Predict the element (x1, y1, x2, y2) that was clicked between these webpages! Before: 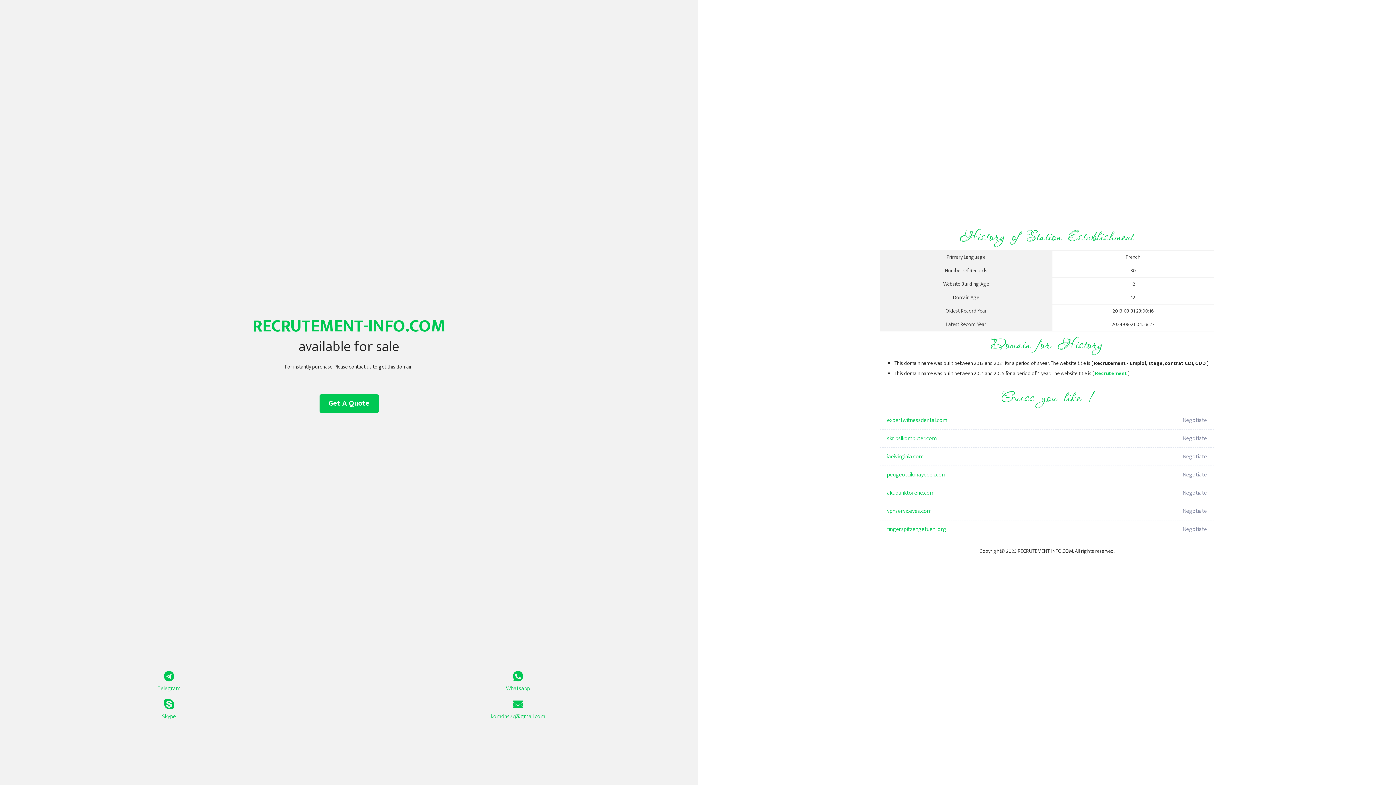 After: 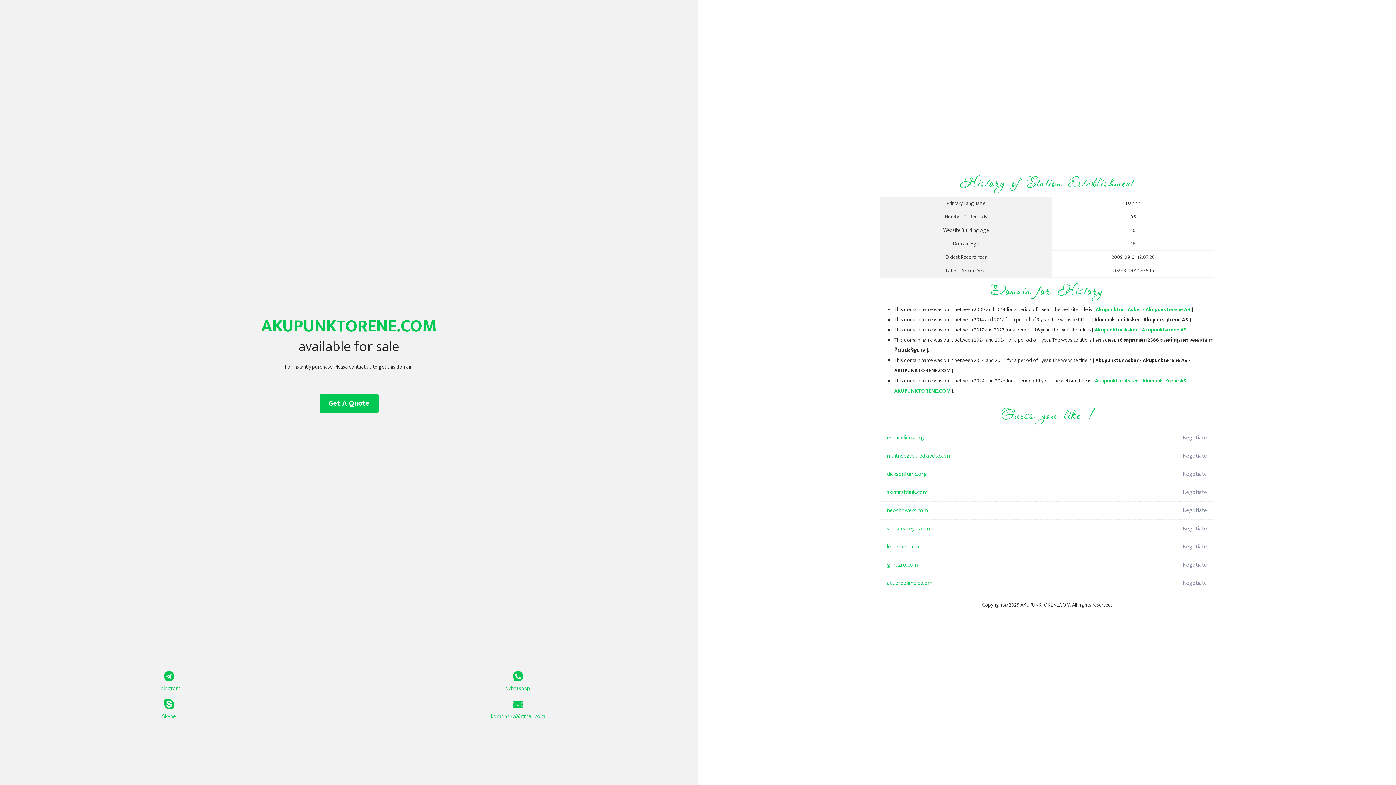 Action: bbox: (887, 484, 1098, 502) label: akupunktorene.com